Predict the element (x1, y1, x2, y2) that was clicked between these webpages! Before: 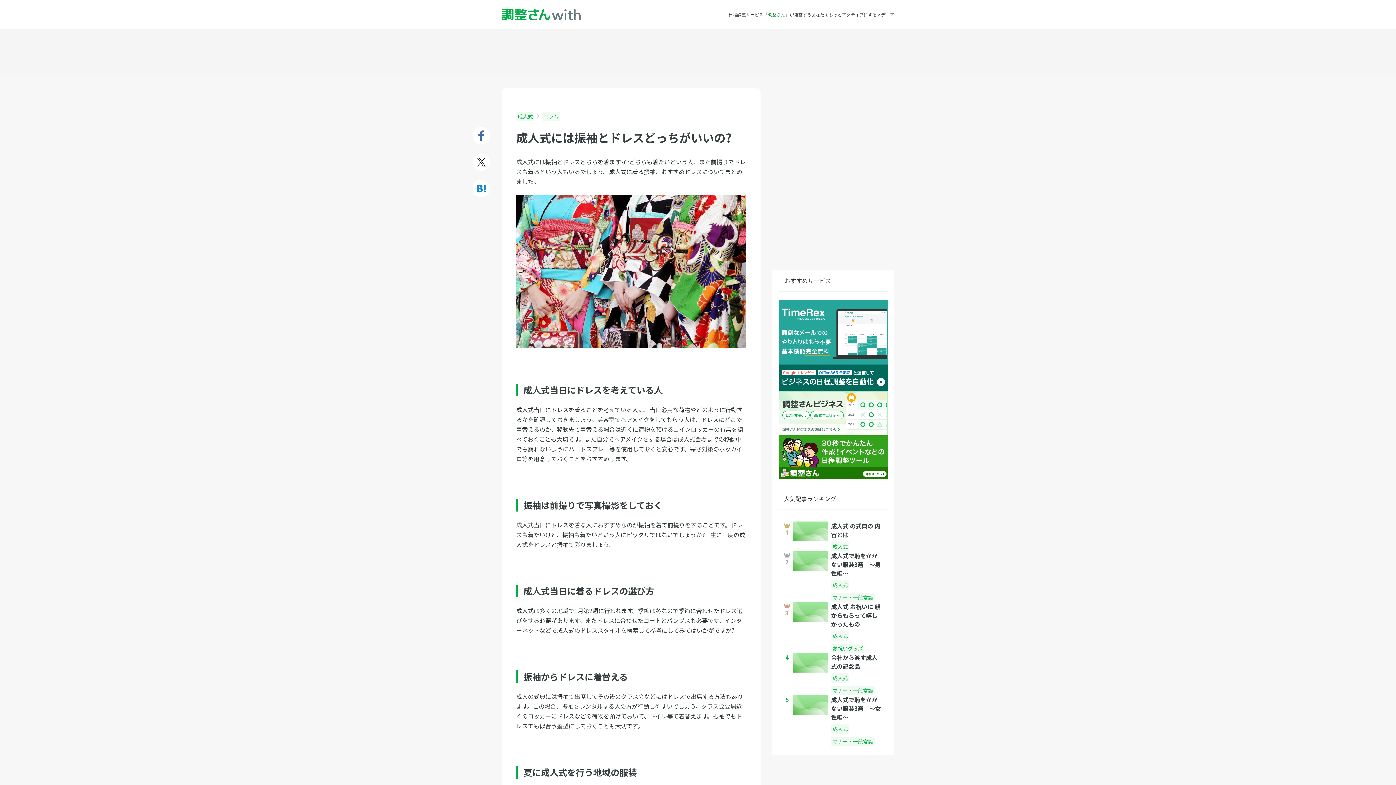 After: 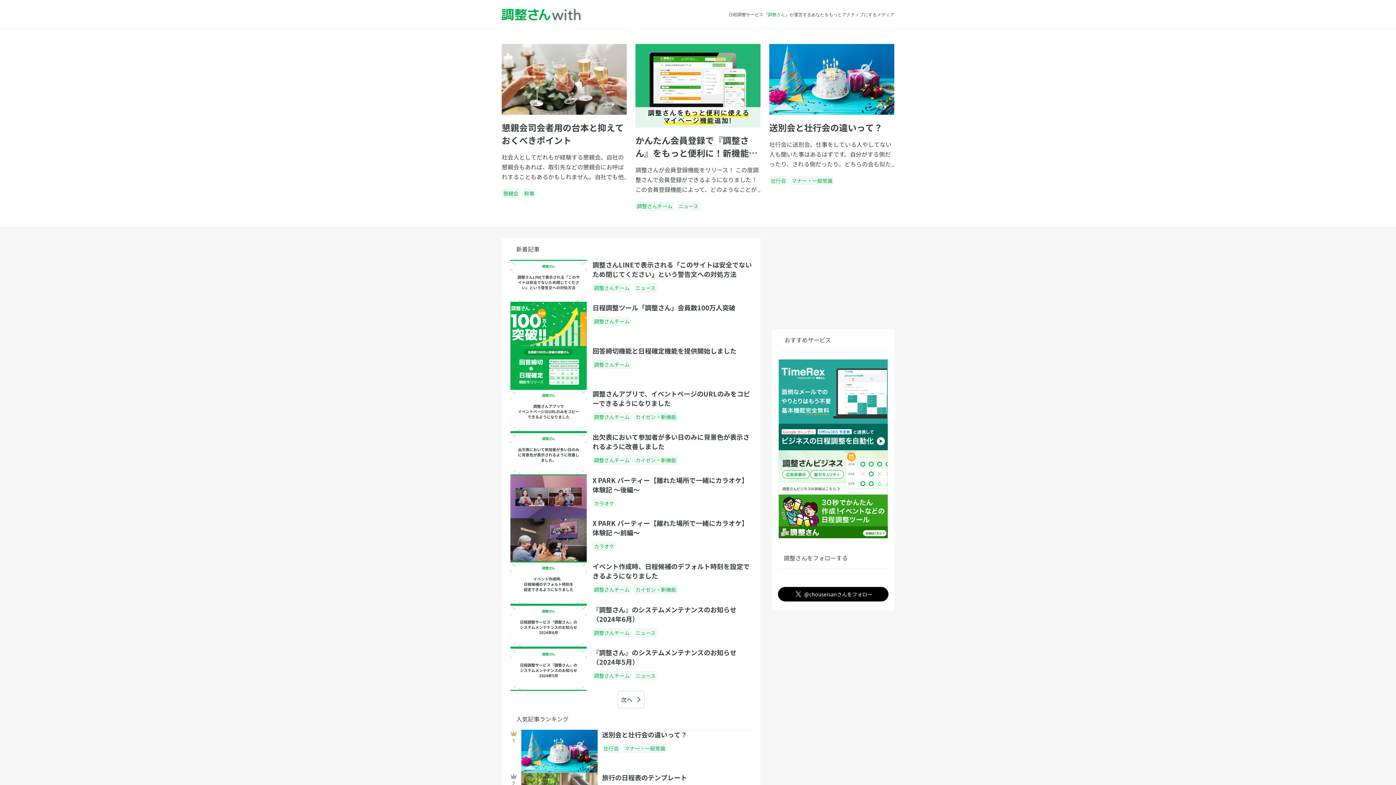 Action: bbox: (501, 8, 580, 20)